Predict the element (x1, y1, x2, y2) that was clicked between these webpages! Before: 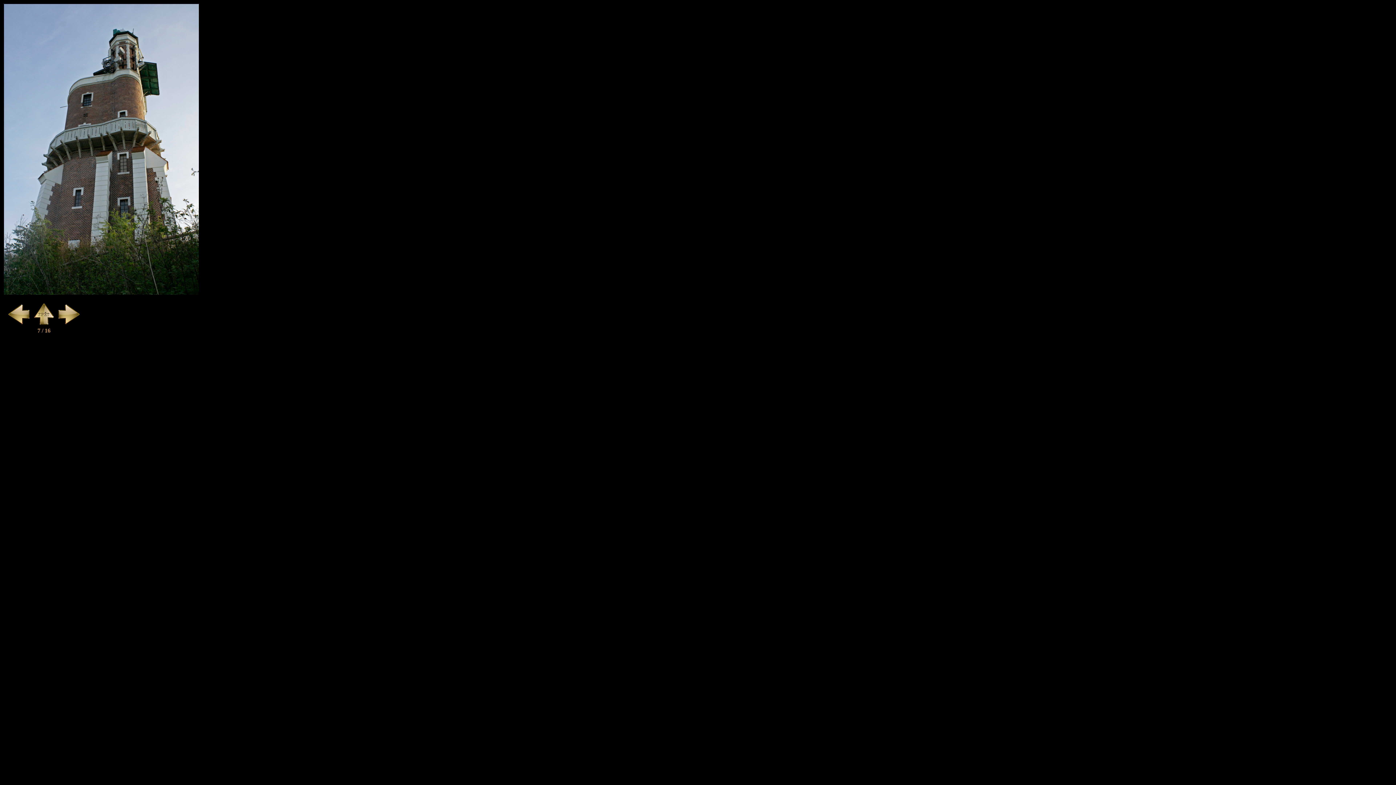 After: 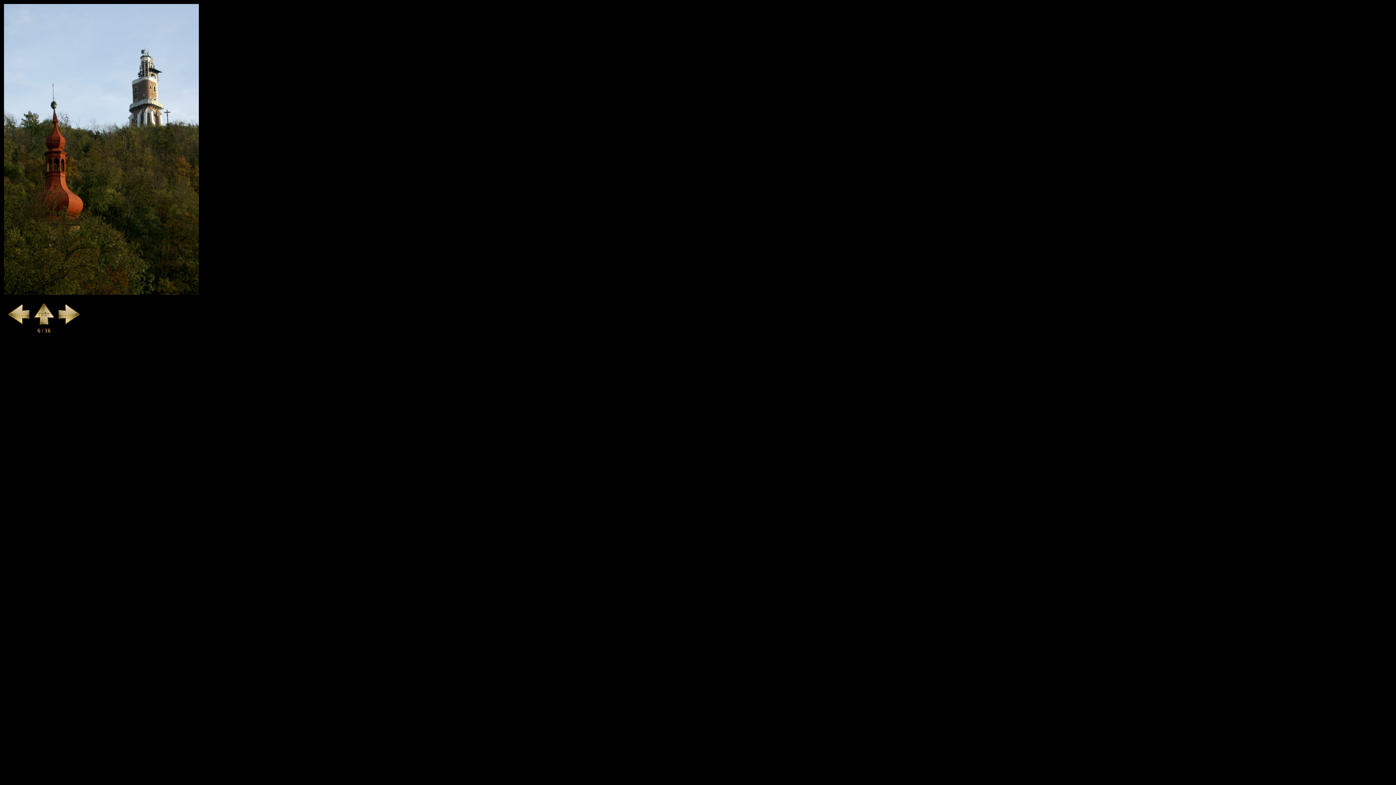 Action: bbox: (7, 321, 30, 327)